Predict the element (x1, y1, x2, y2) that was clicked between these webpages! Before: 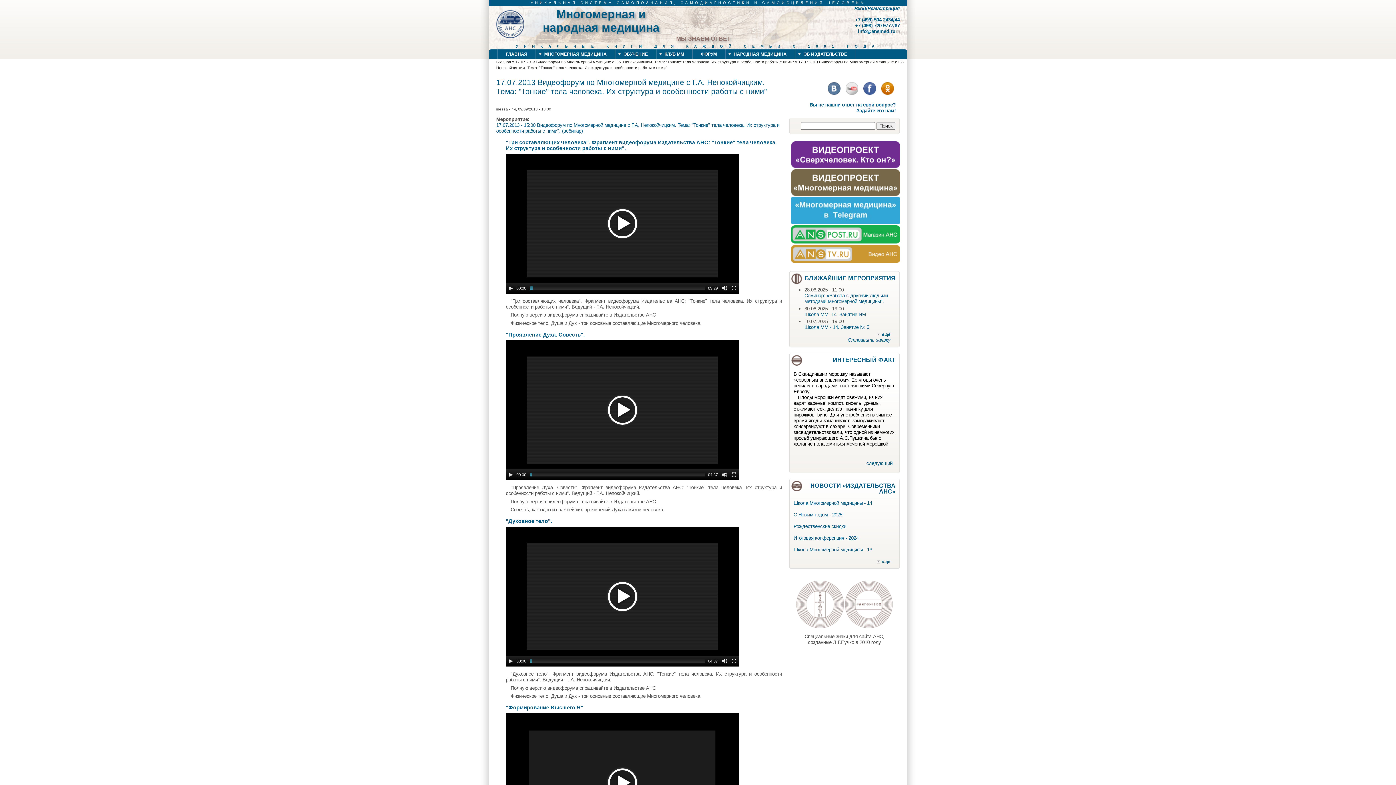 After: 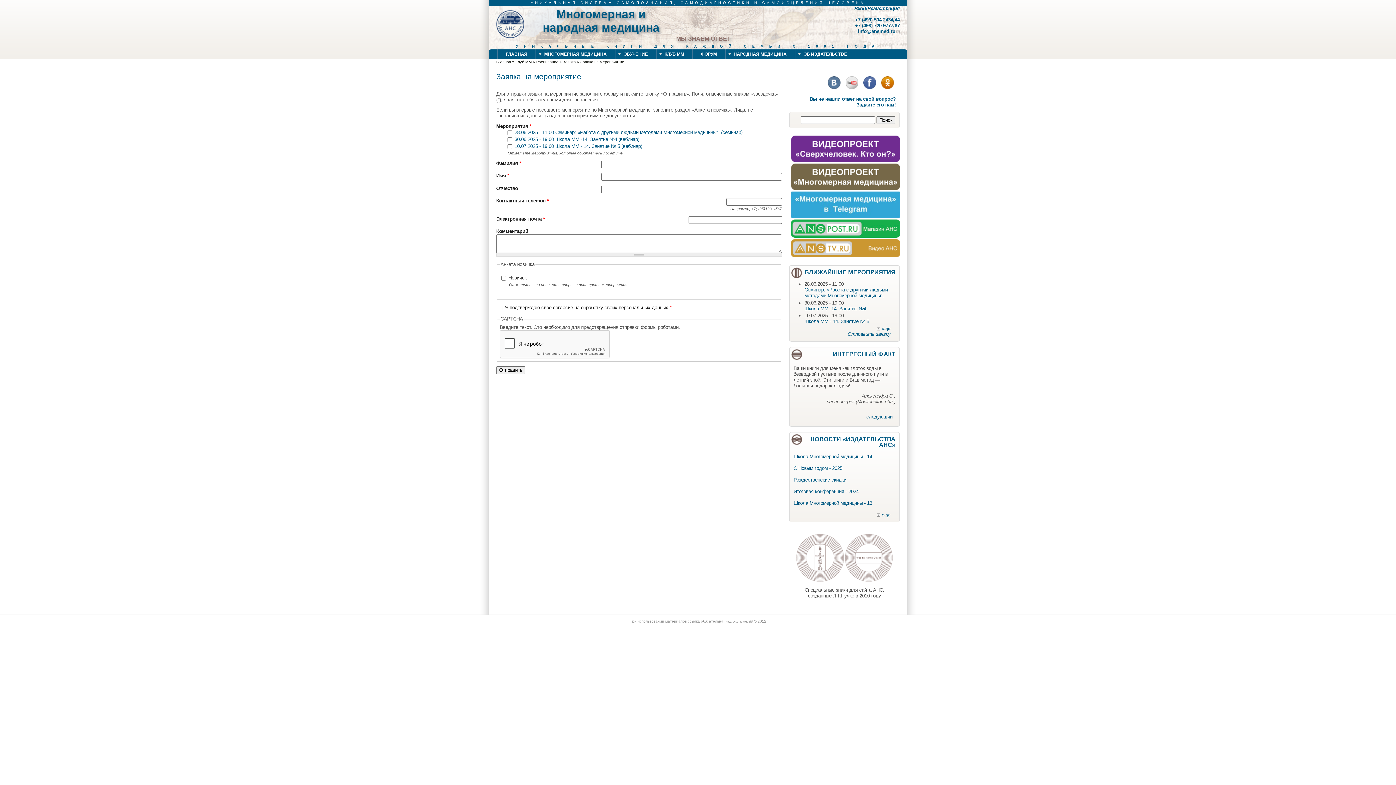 Action: label: Отправить заявку bbox: (847, 337, 890, 343)